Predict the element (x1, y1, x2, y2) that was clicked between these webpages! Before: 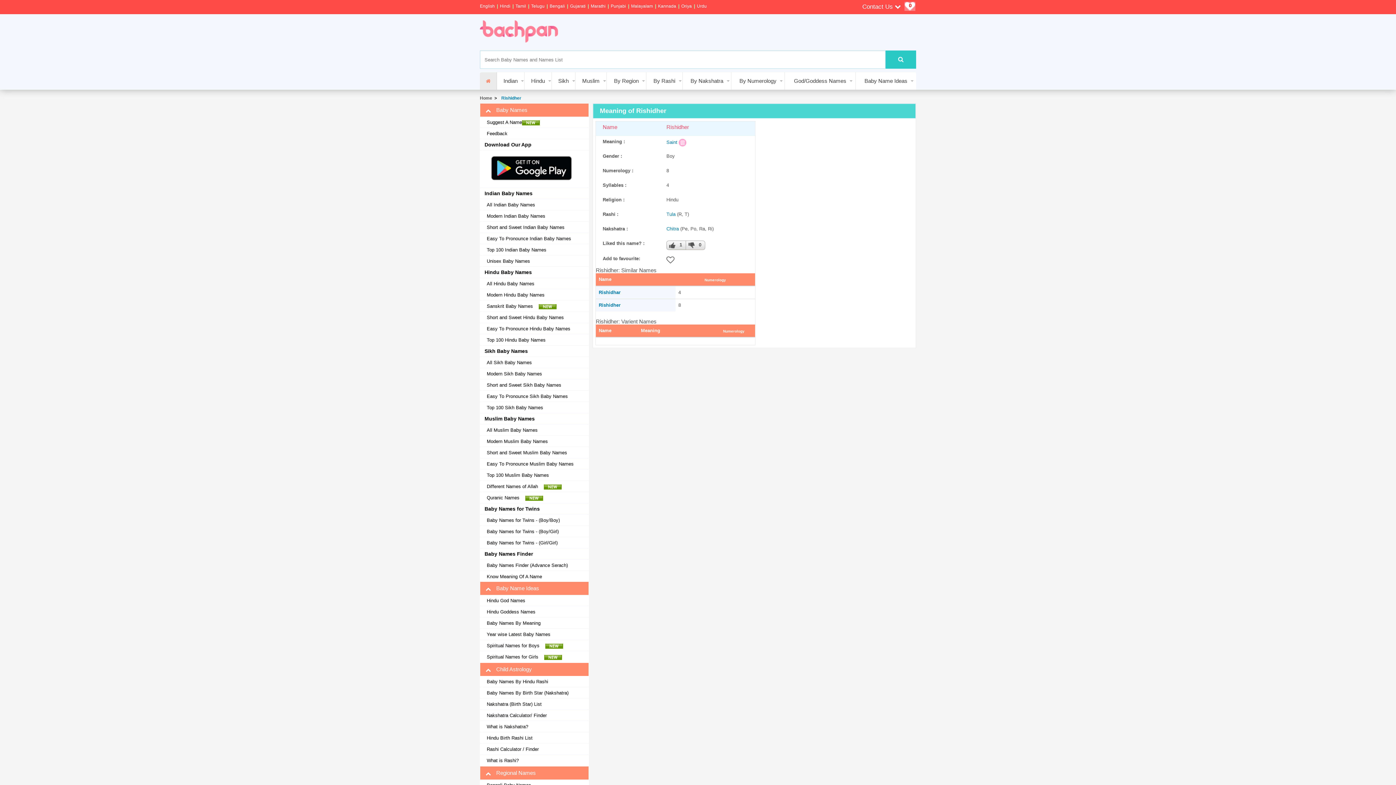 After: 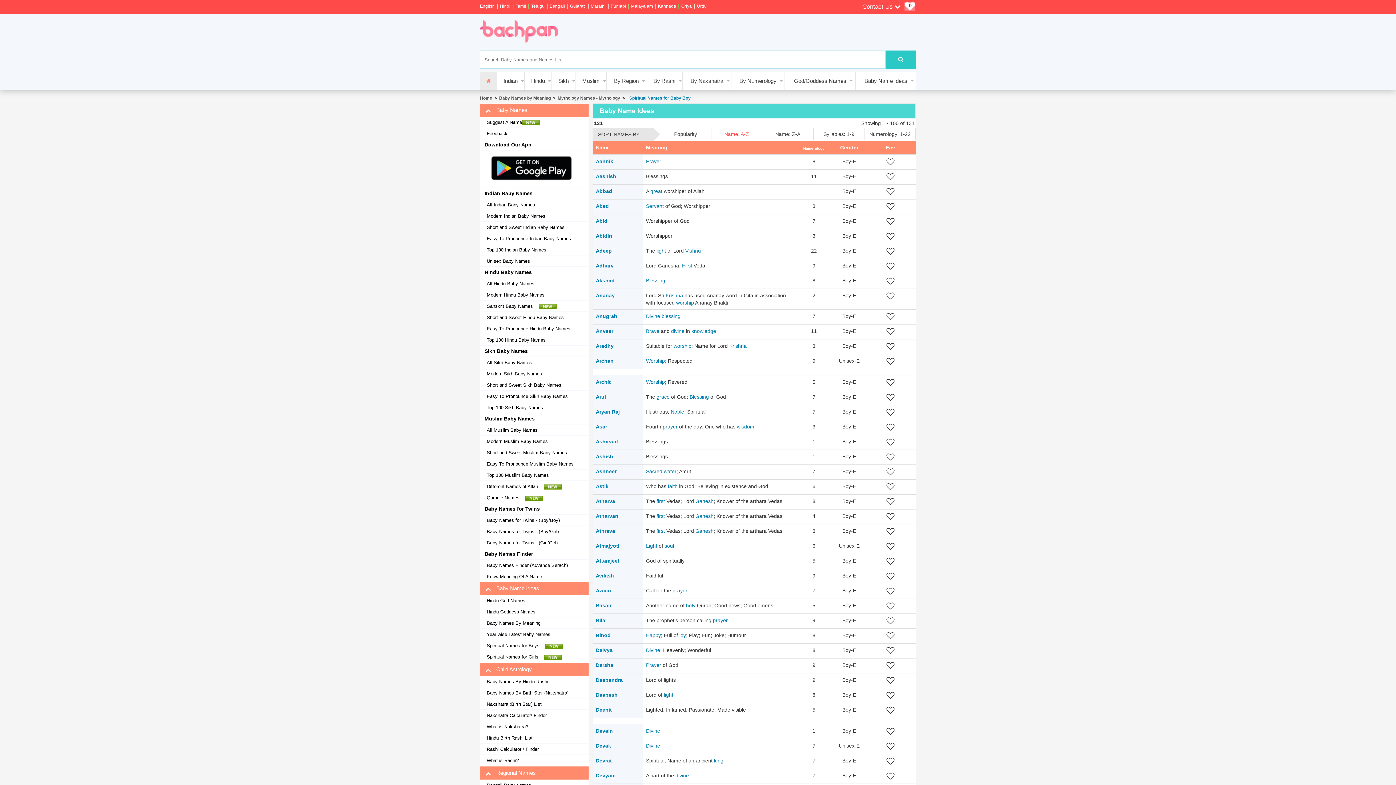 Action: bbox: (484, 643, 563, 649) label: Spiritual Names for Boys    